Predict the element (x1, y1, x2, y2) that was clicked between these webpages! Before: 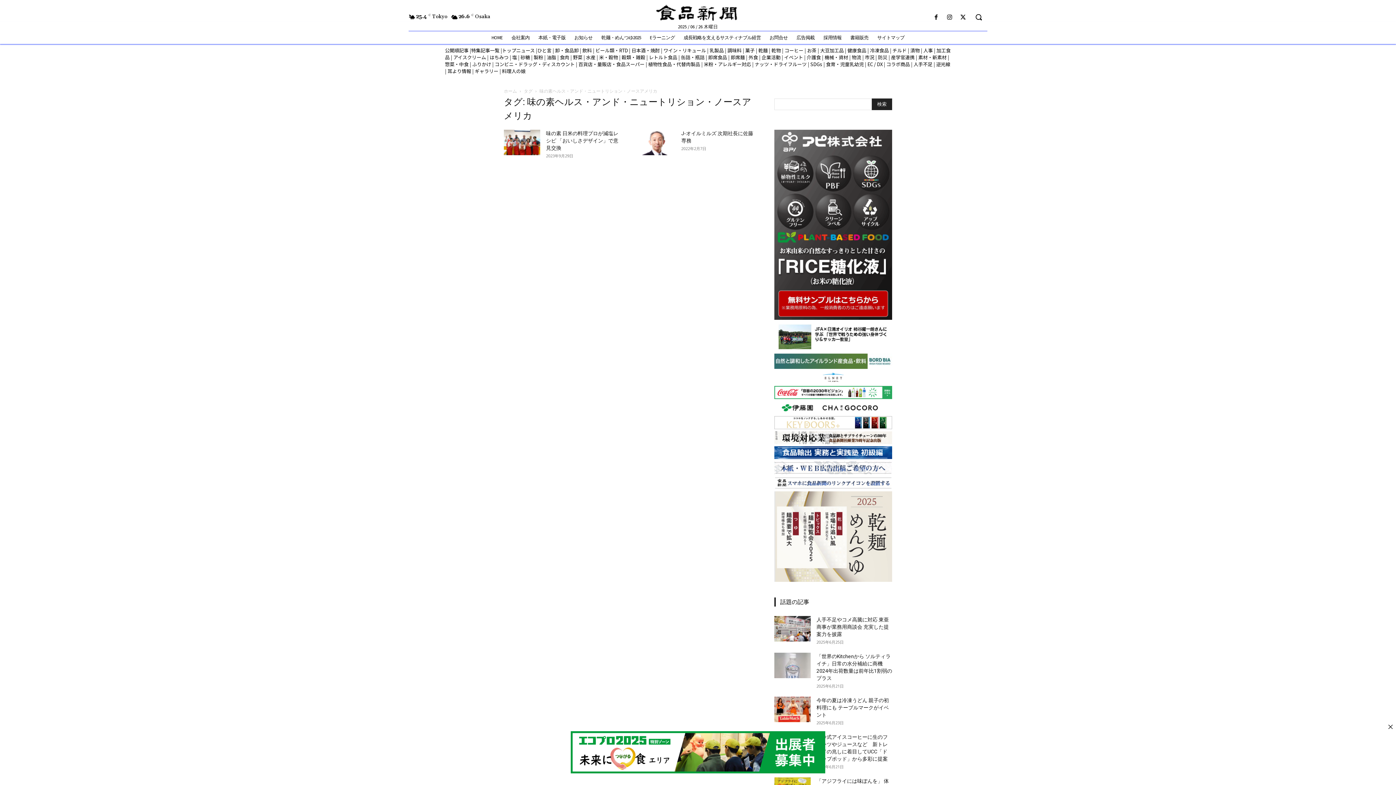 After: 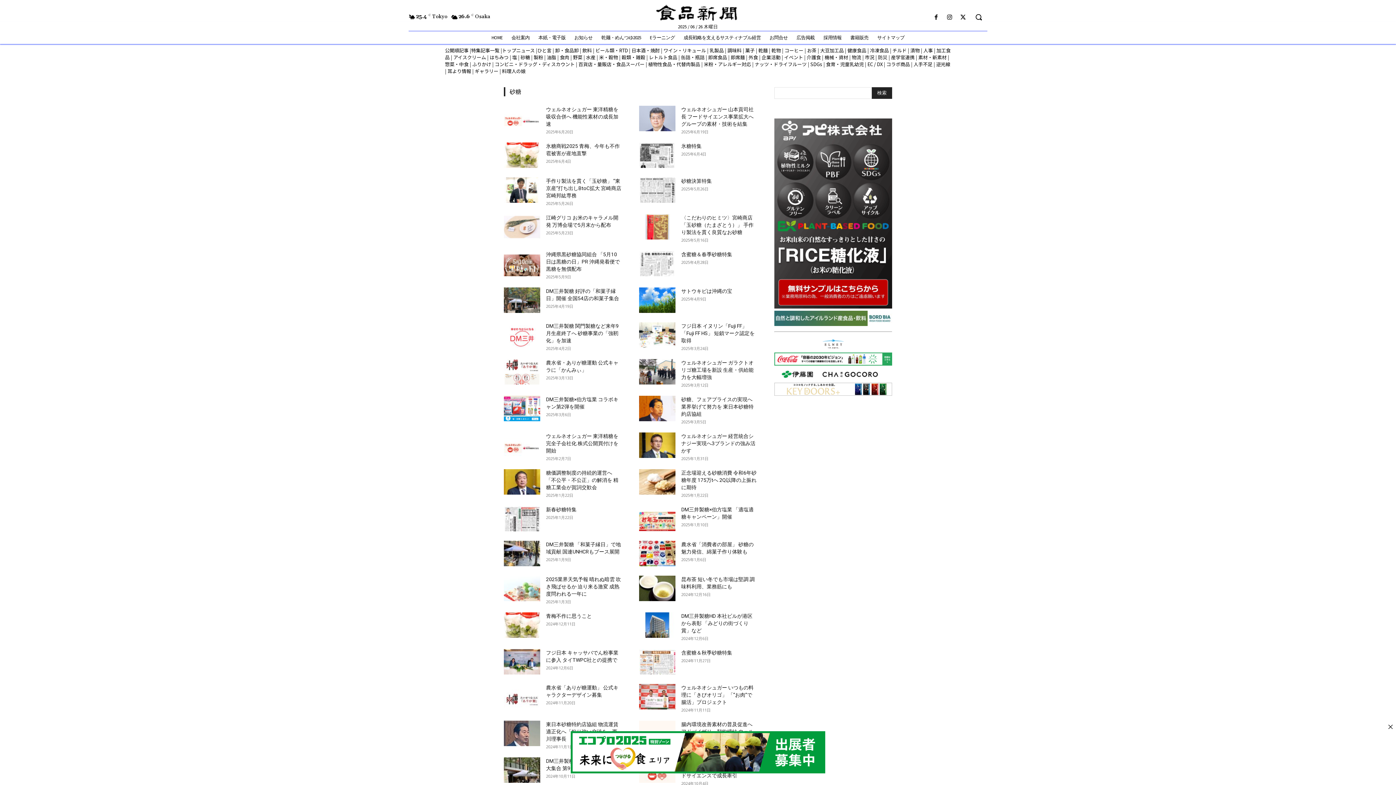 Action: label: 砂糖 bbox: (520, 53, 530, 60)